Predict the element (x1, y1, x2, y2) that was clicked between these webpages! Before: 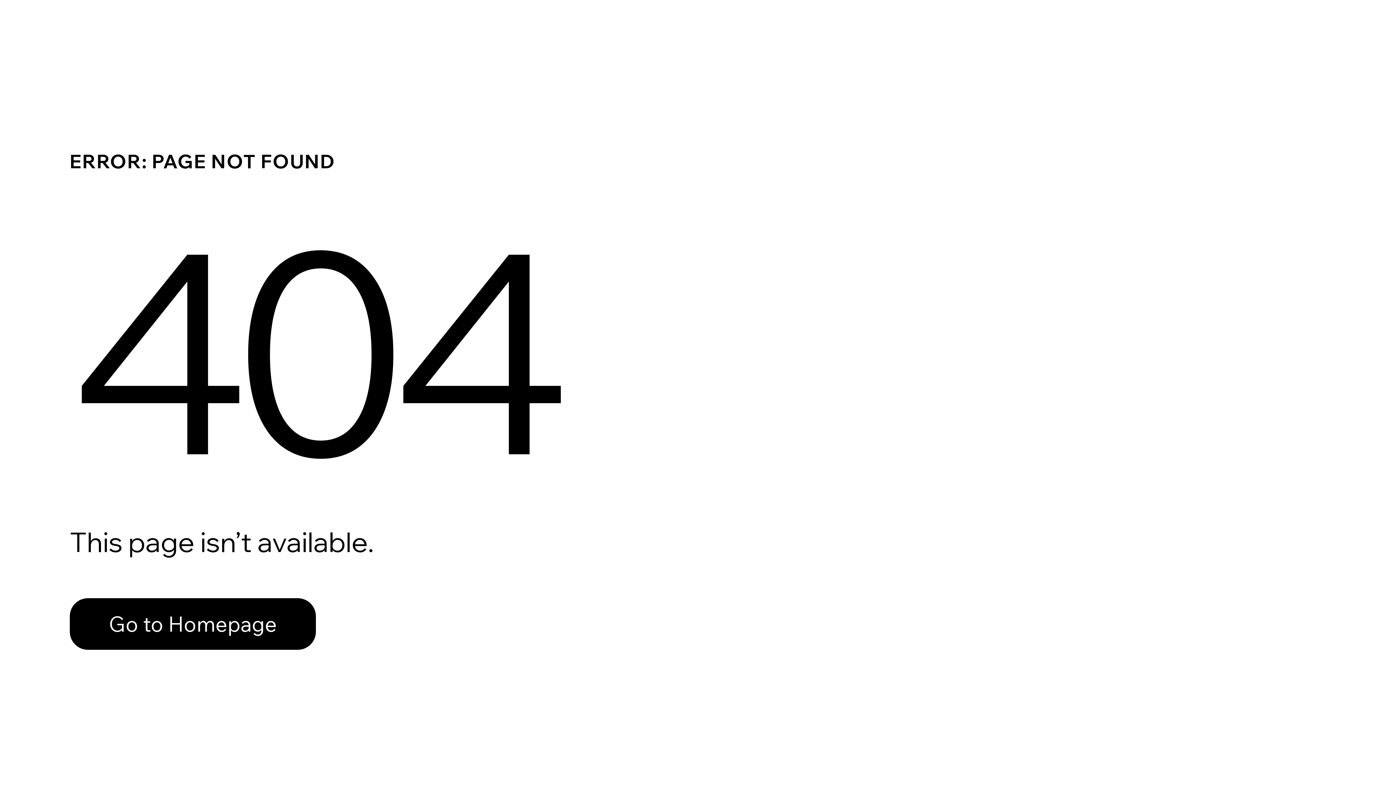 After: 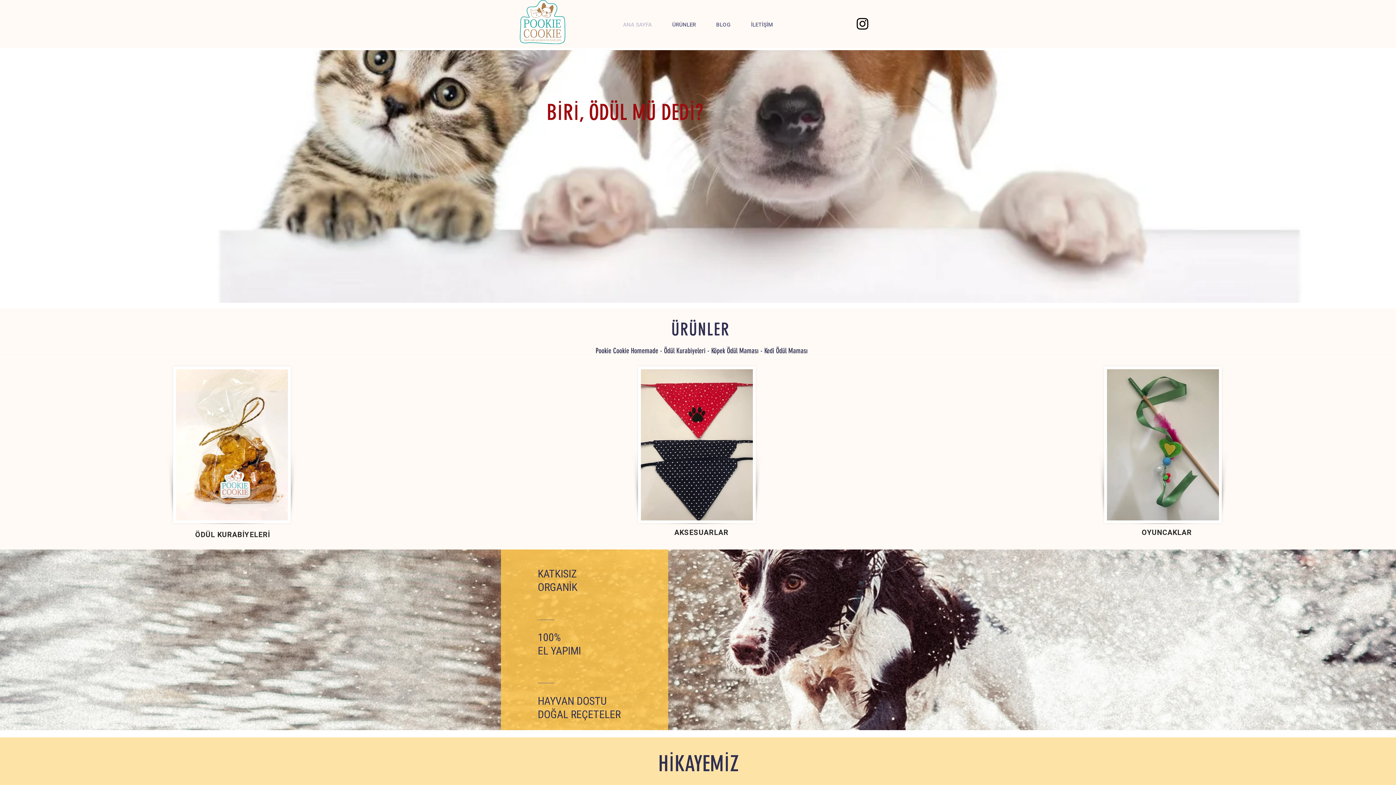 Action: label: Go to Homepage bbox: (69, 598, 316, 650)